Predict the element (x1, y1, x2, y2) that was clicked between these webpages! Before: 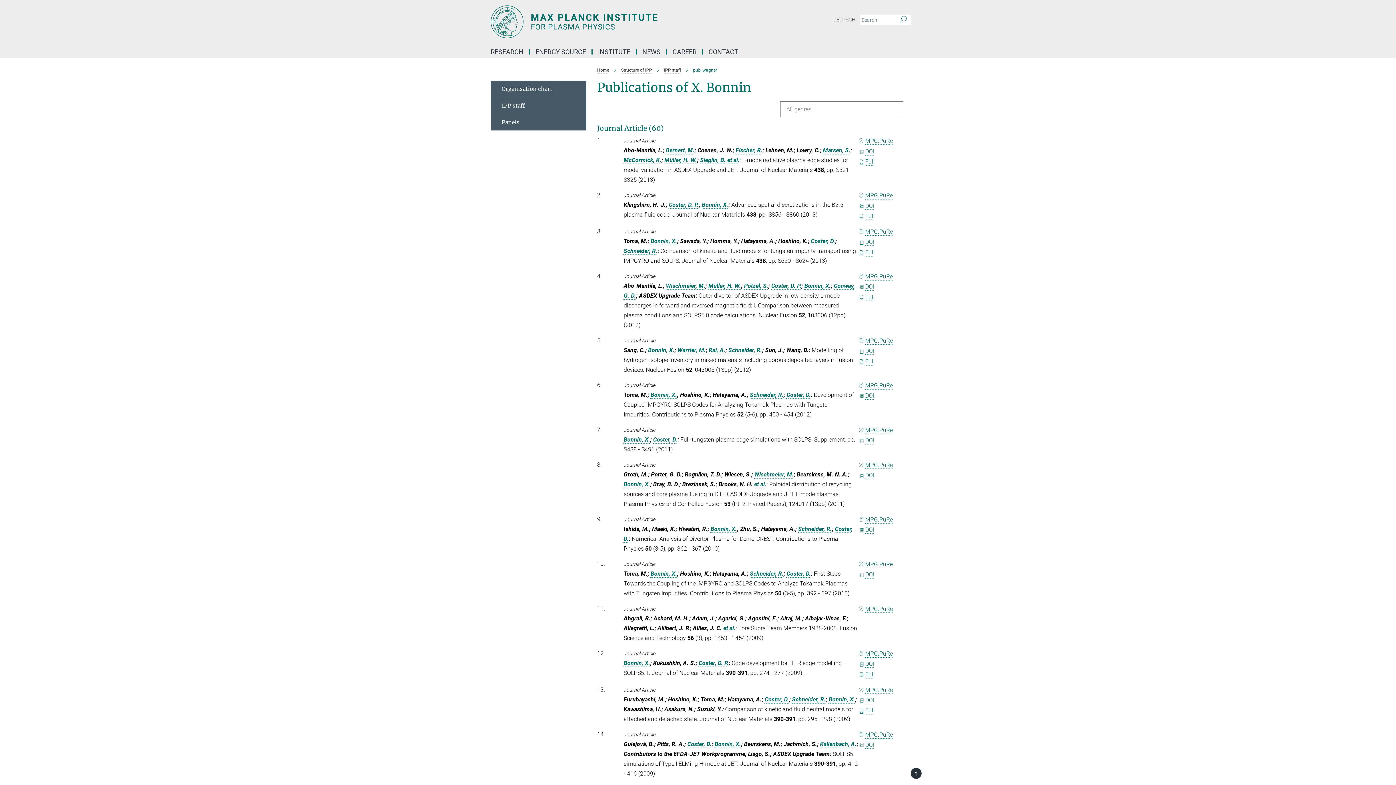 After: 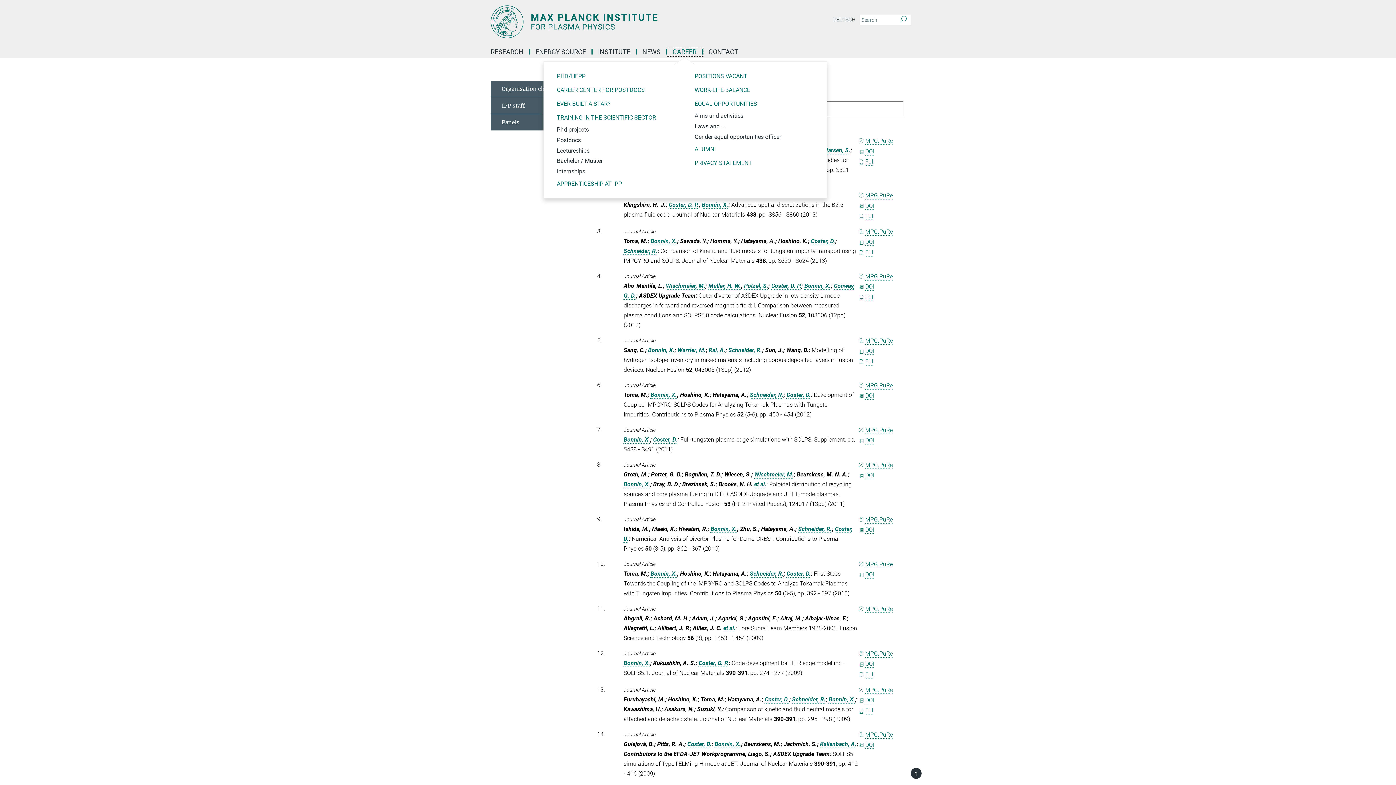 Action: bbox: (667, 49, 703, 54) label: CAREER